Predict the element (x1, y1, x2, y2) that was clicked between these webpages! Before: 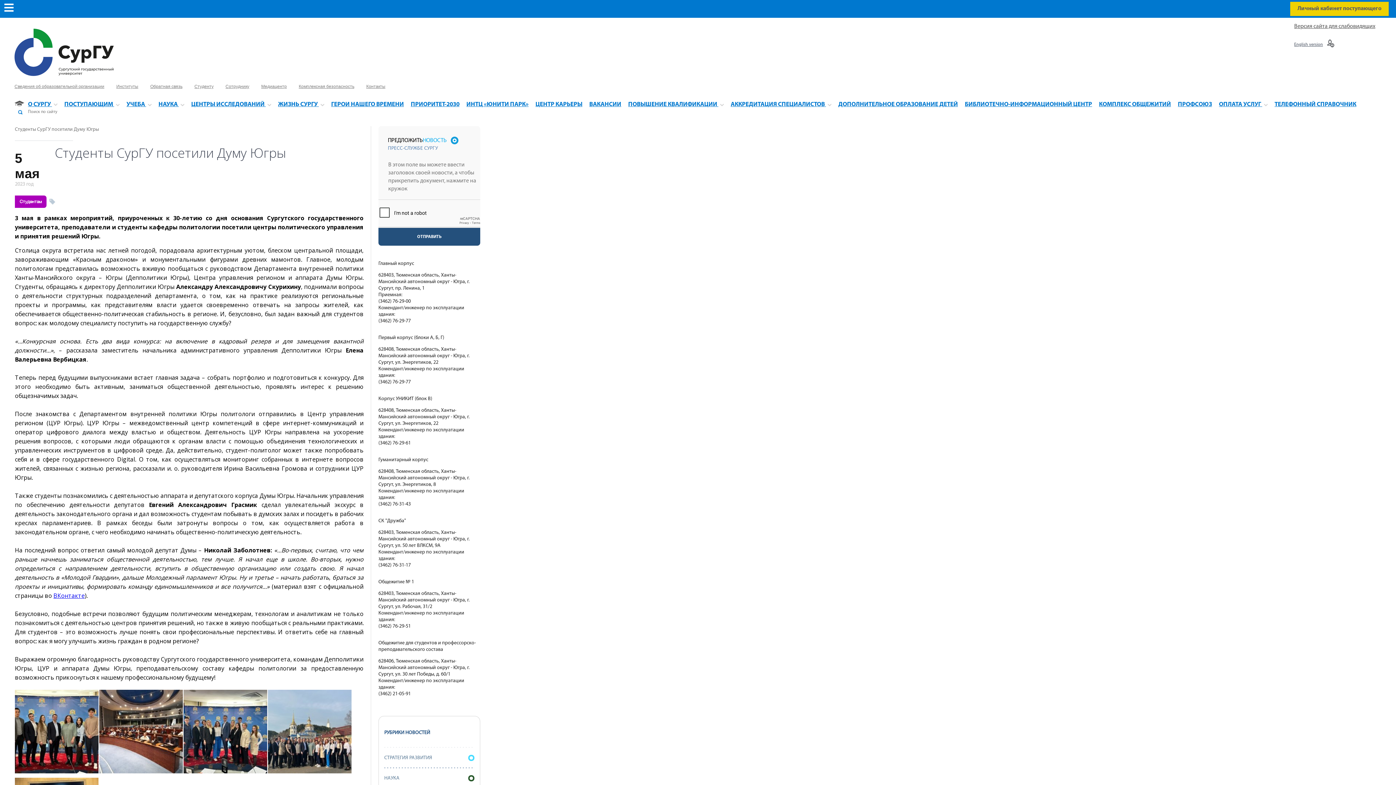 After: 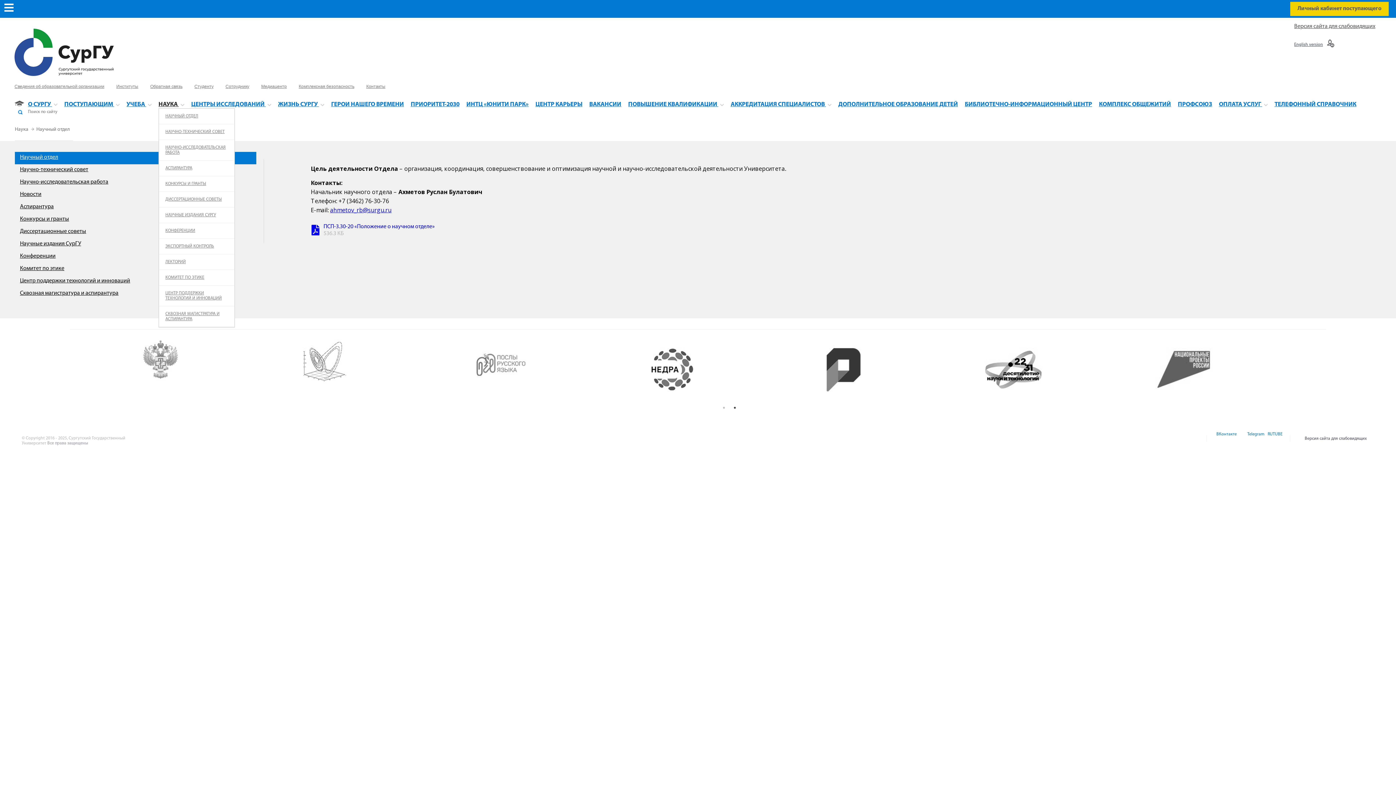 Action: label: НАУКА  bbox: (158, 101, 178, 107)